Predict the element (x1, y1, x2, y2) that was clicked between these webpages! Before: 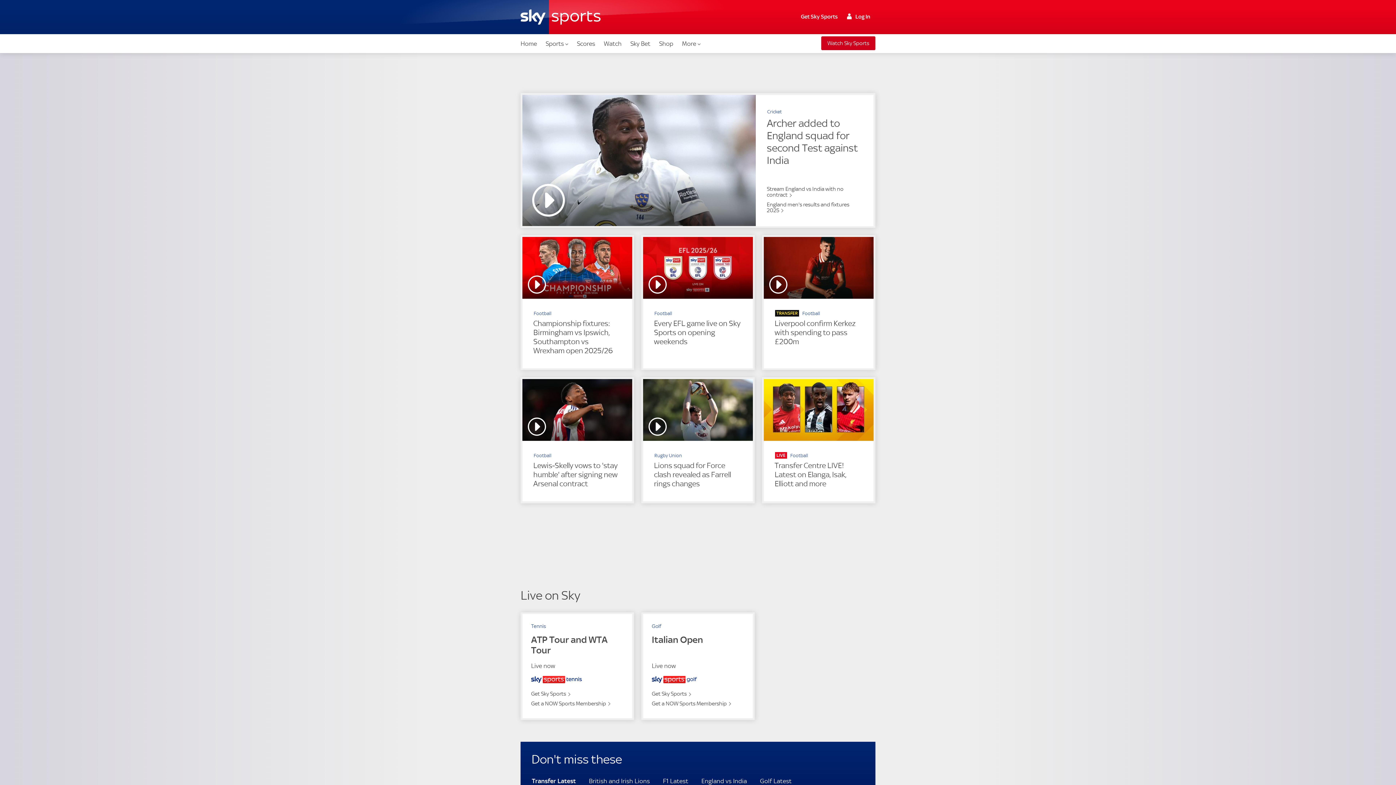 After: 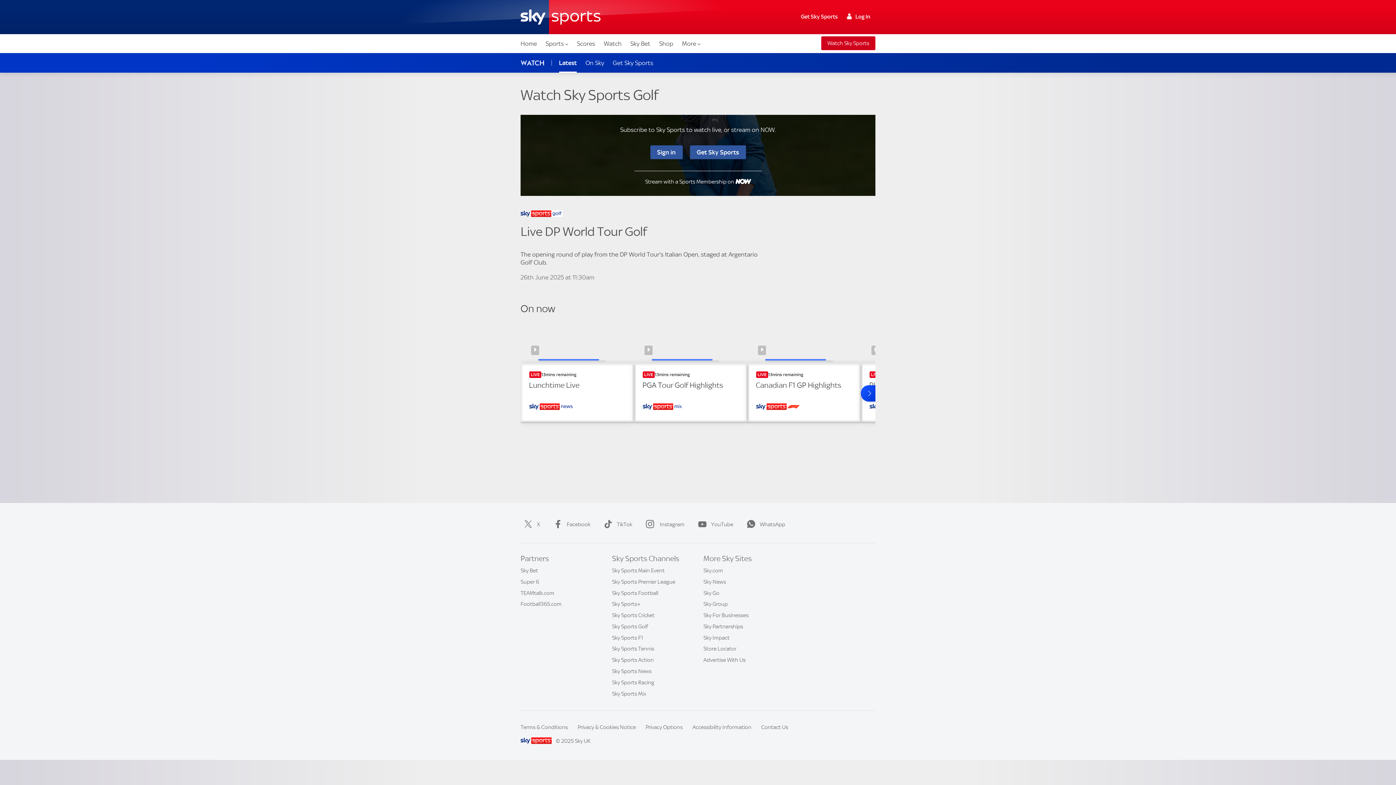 Action: bbox: (651, 634, 703, 645) label: Italian Open